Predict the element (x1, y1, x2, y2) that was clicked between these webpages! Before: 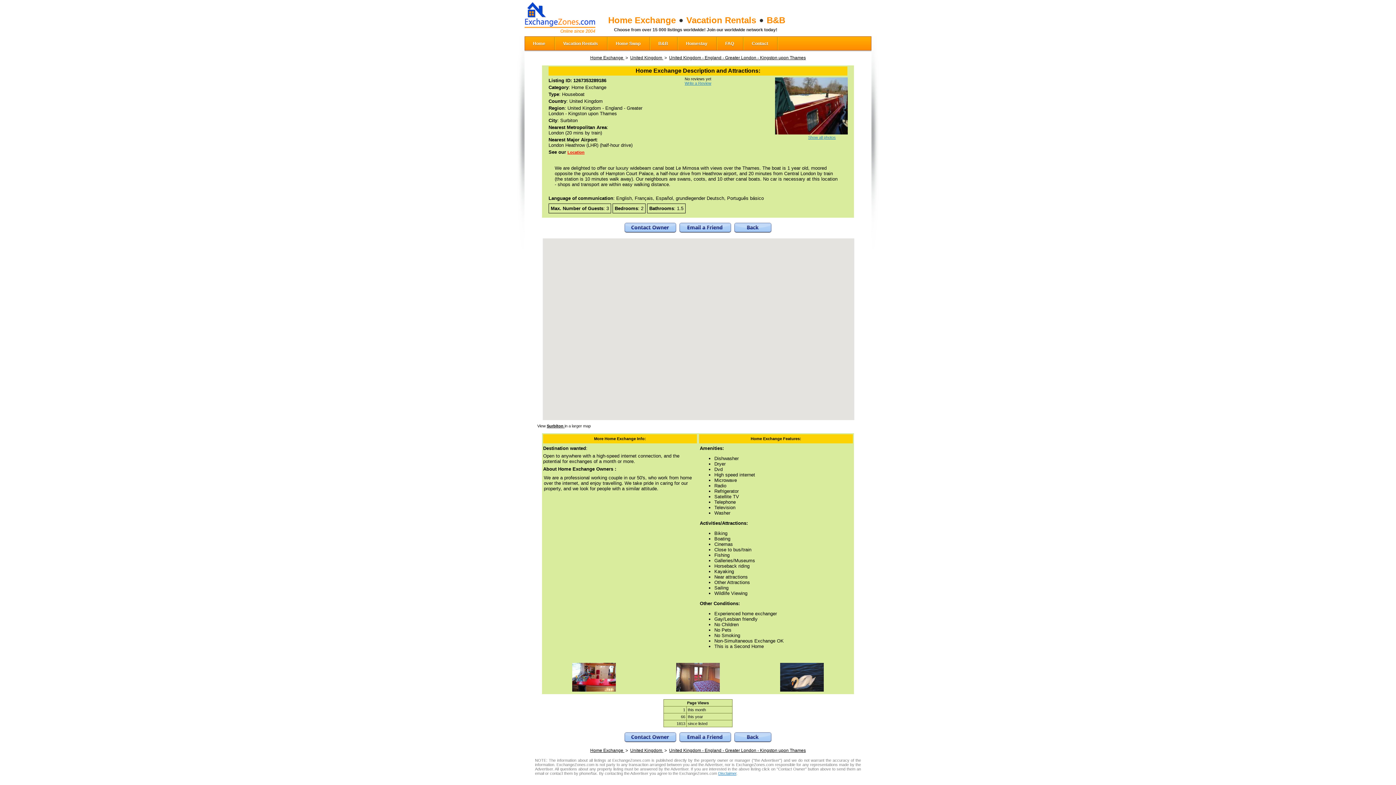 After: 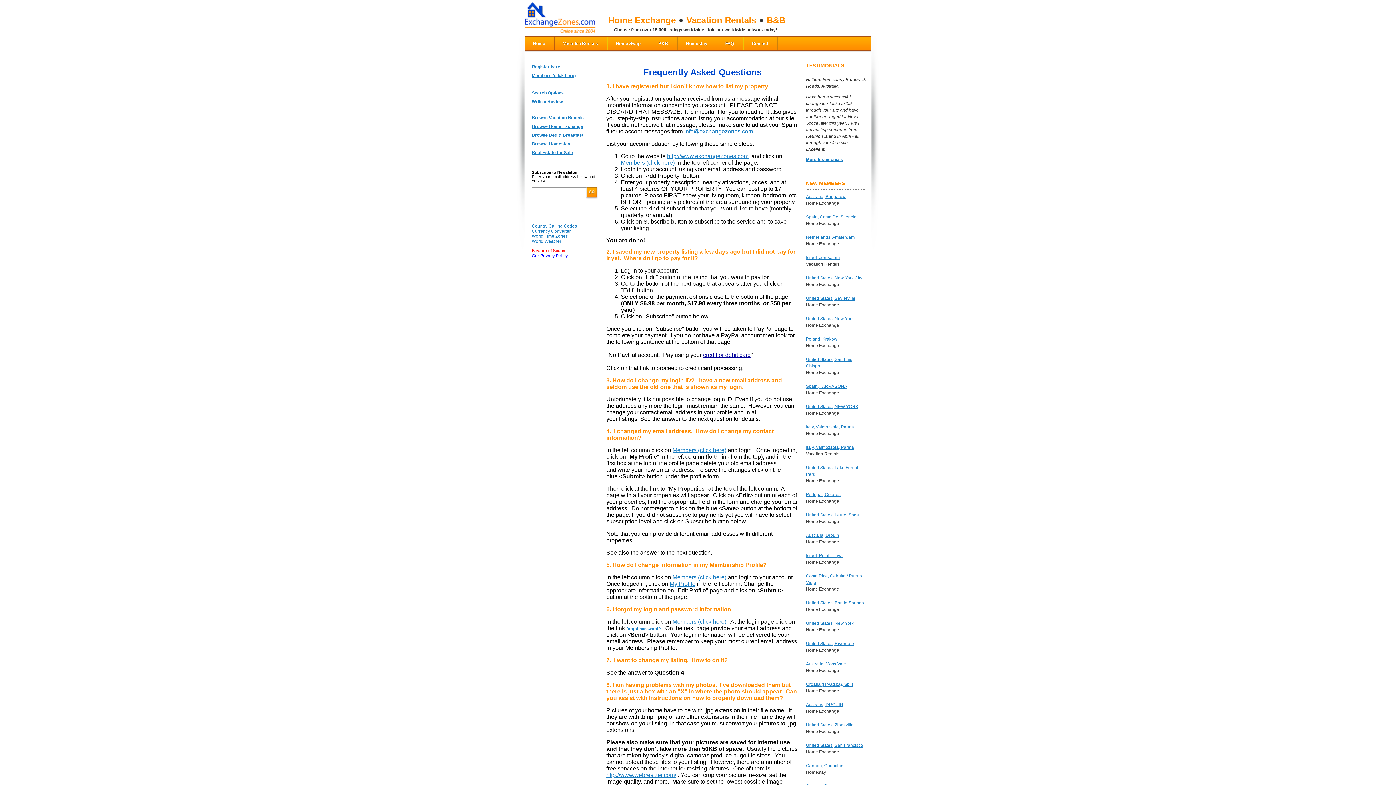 Action: label: FAQ bbox: (717, 37, 743, 50)